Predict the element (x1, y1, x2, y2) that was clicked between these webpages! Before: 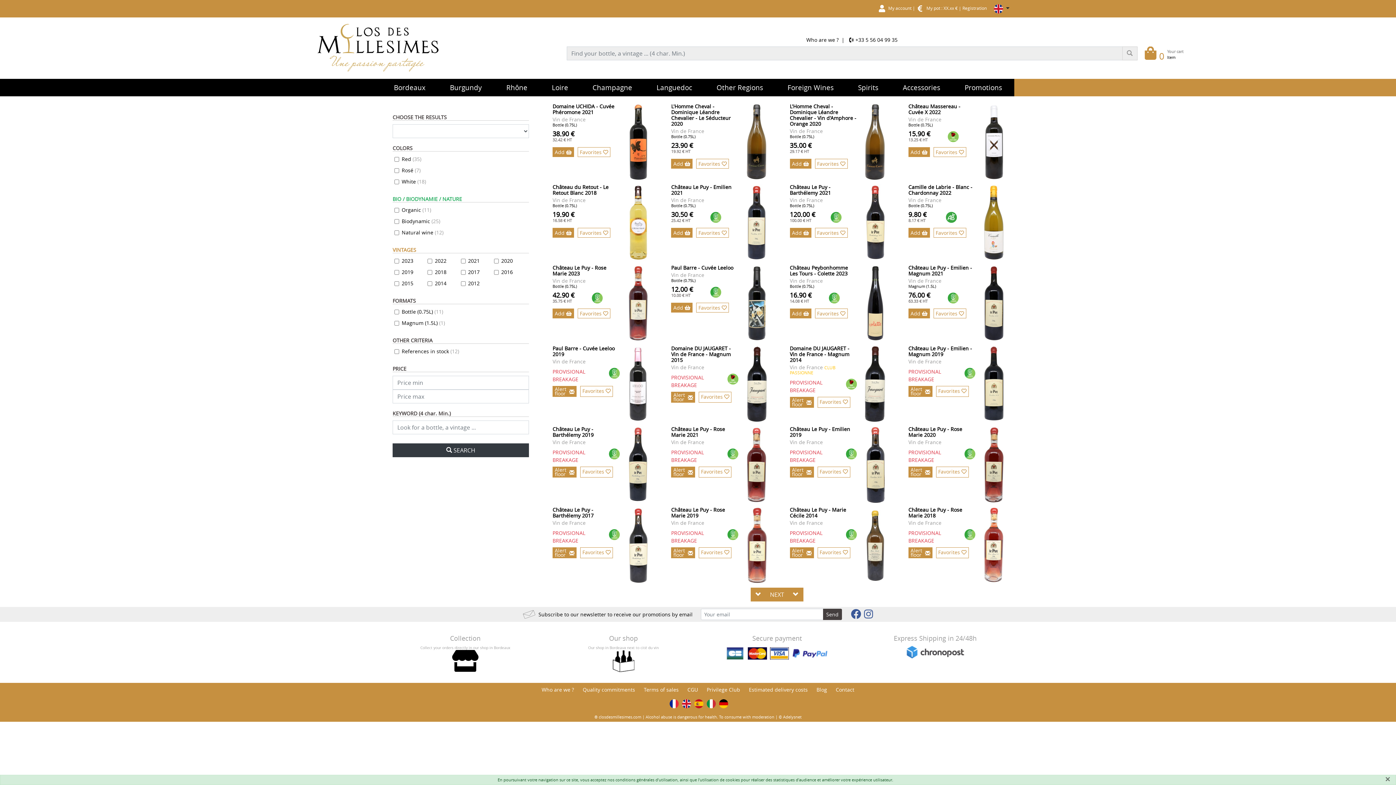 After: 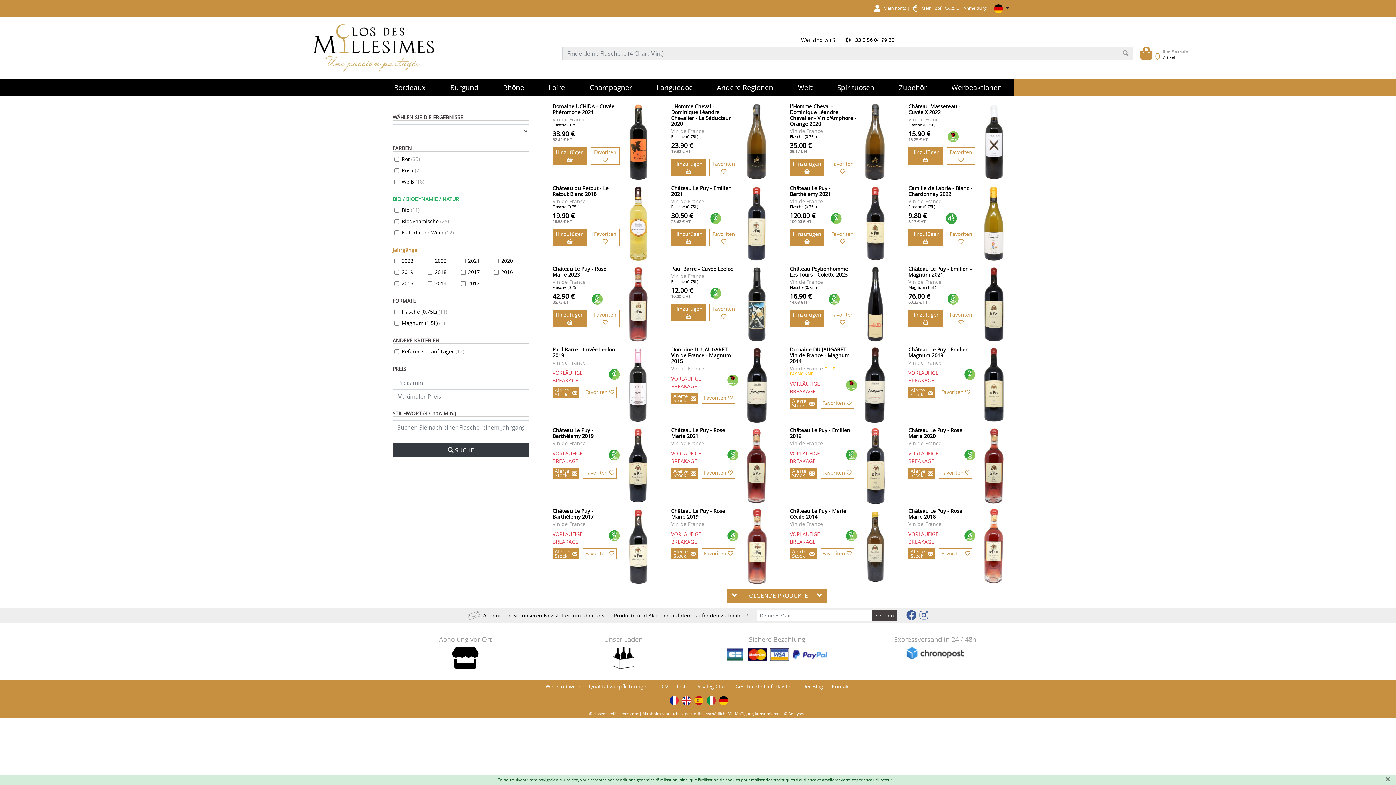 Action: bbox: (719, 699, 728, 708)